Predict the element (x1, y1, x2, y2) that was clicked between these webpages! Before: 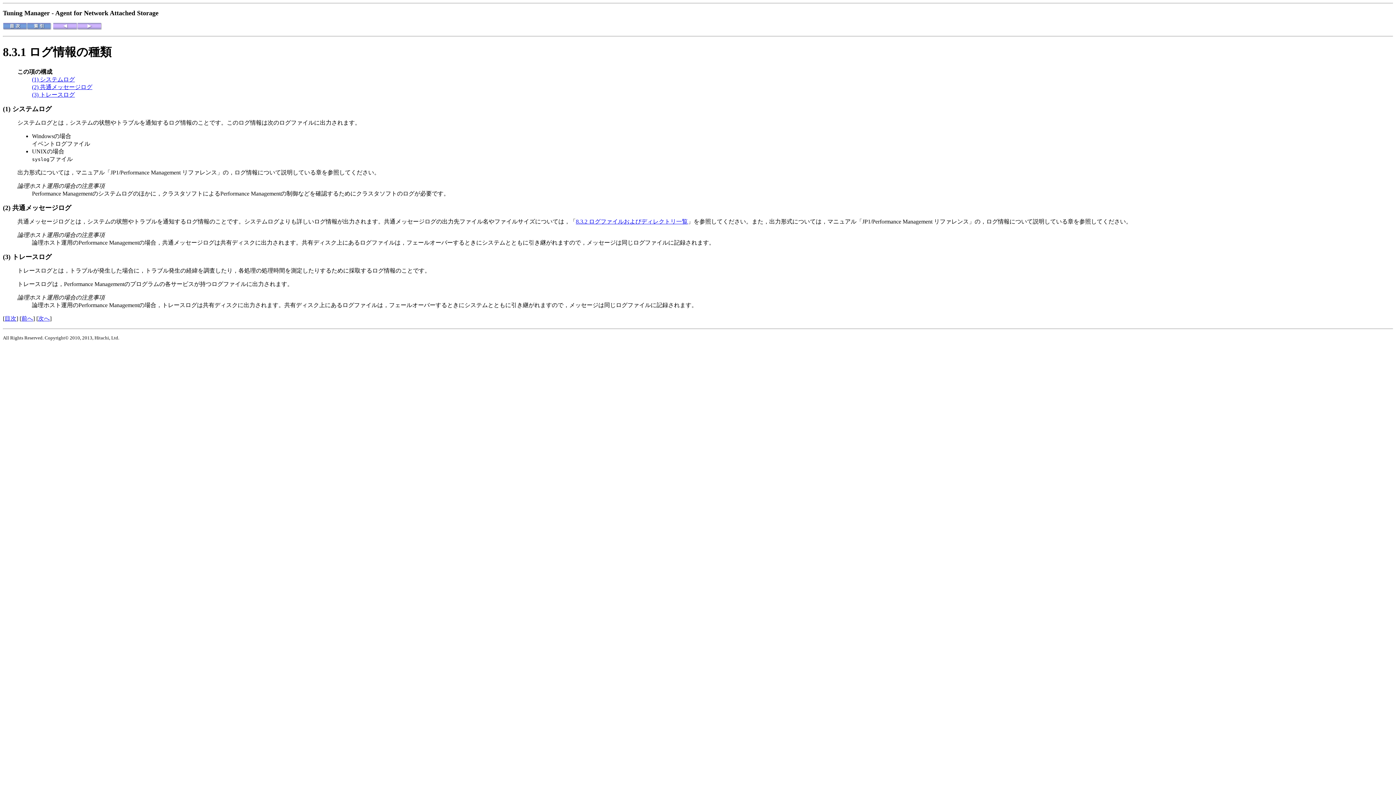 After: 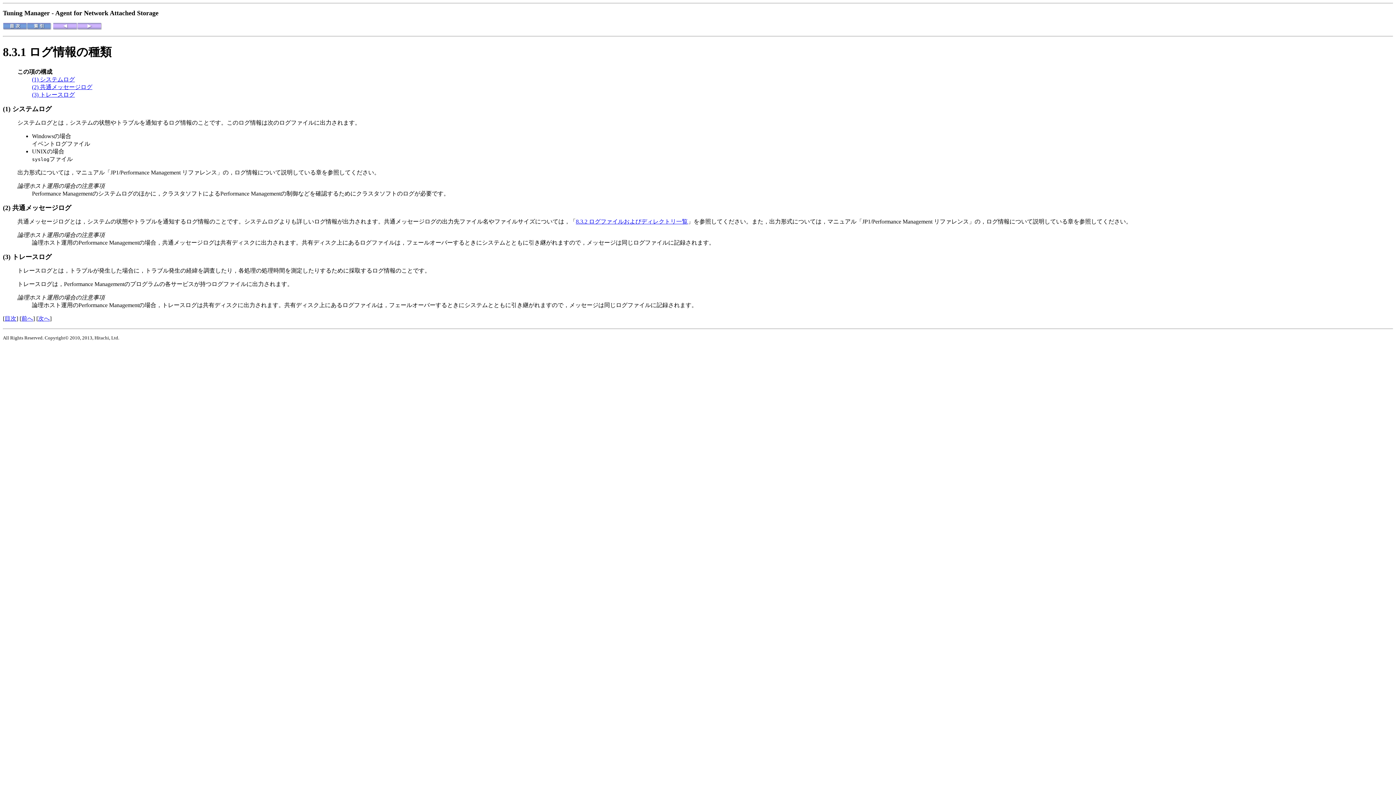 Action: bbox: (2, 204, 71, 211) label: (2) 共通メッセージログ